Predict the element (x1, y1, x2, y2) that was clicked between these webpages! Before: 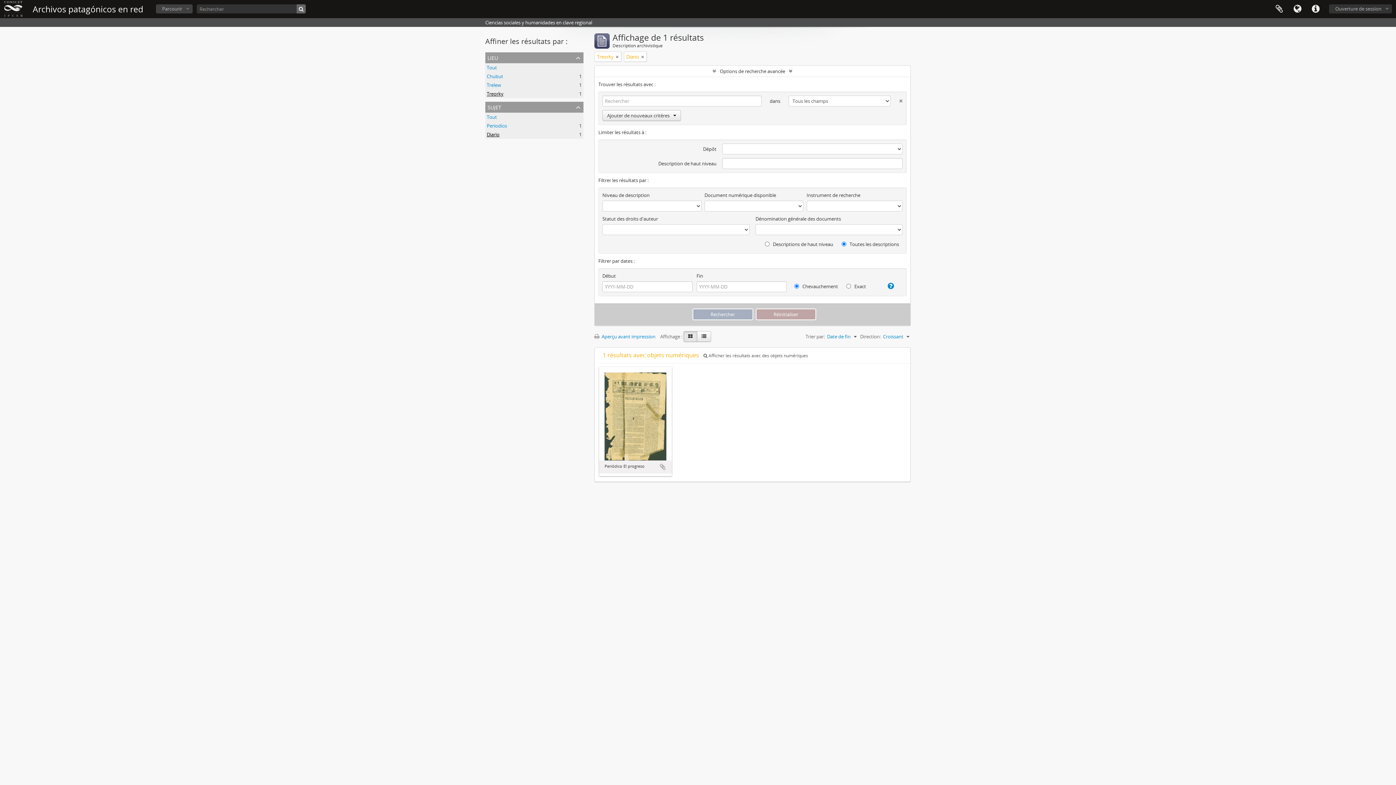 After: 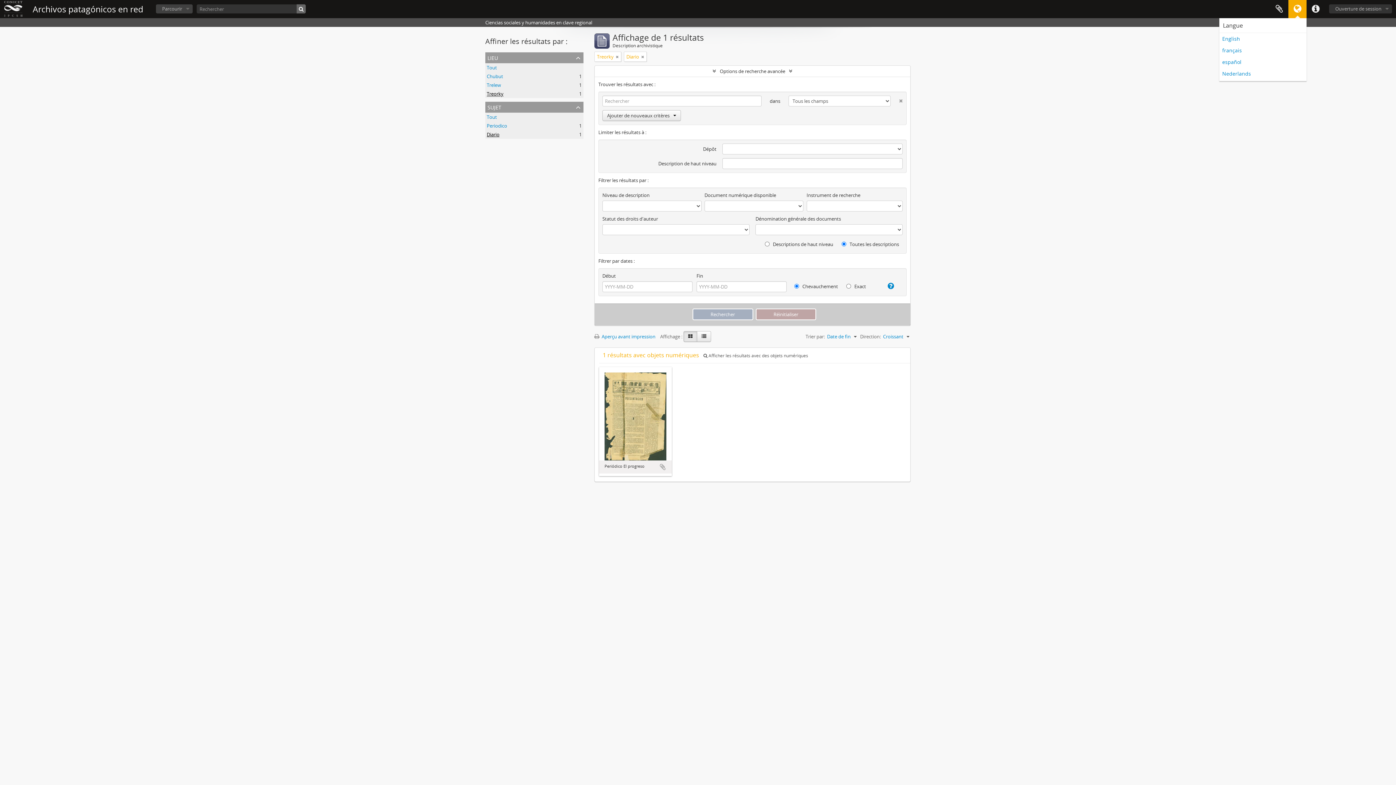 Action: label: Langue bbox: (1288, 0, 1306, 18)